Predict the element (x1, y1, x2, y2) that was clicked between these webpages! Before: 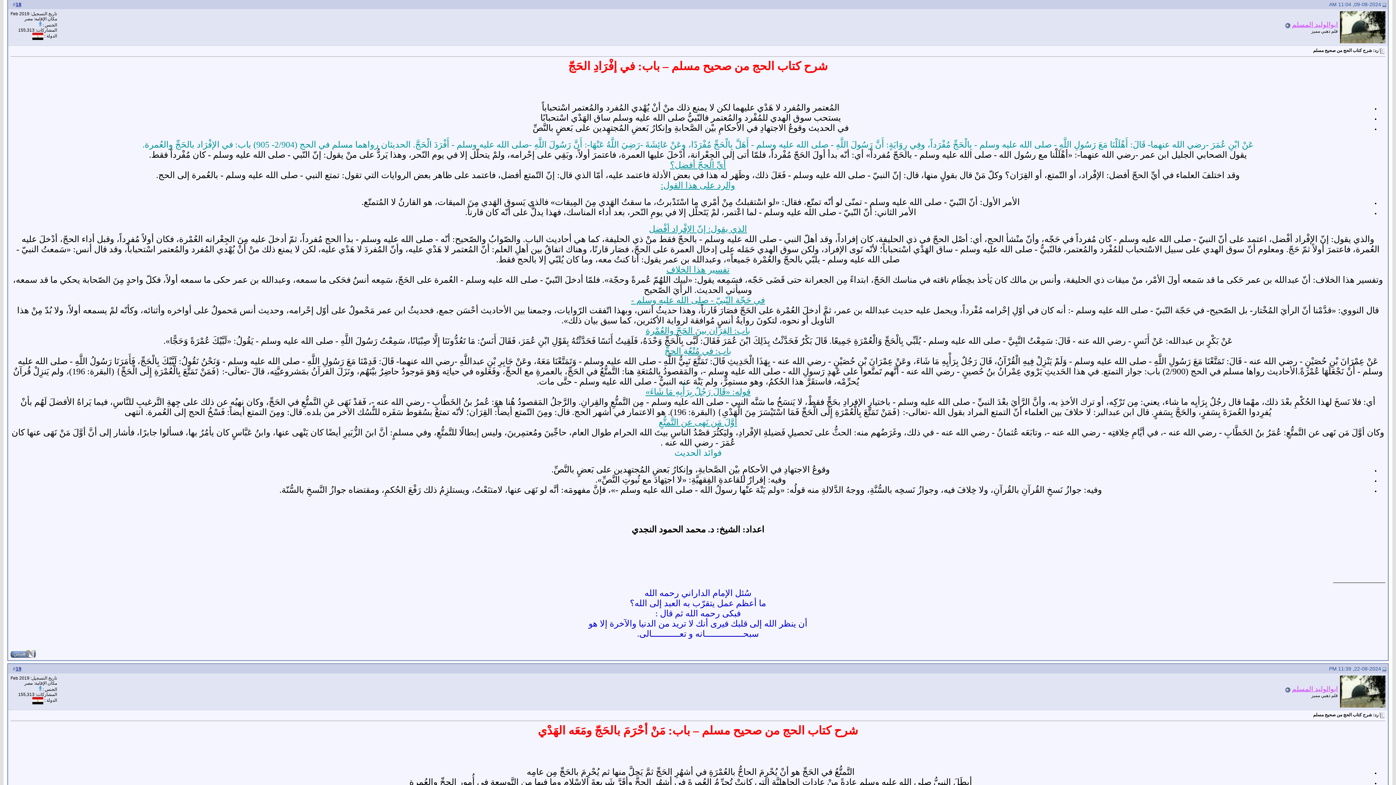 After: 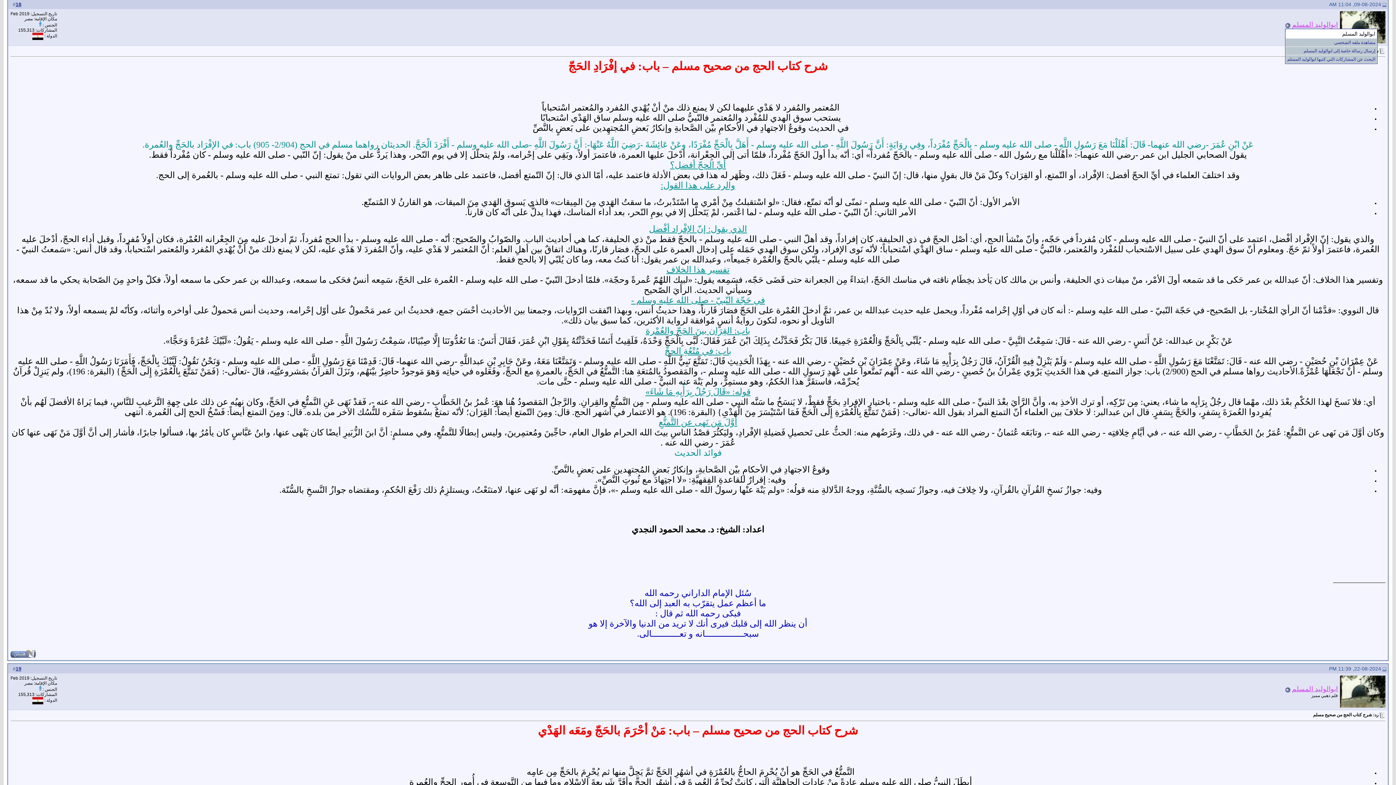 Action: bbox: (1292, 20, 1338, 28) label: ابوالوليد المسلم